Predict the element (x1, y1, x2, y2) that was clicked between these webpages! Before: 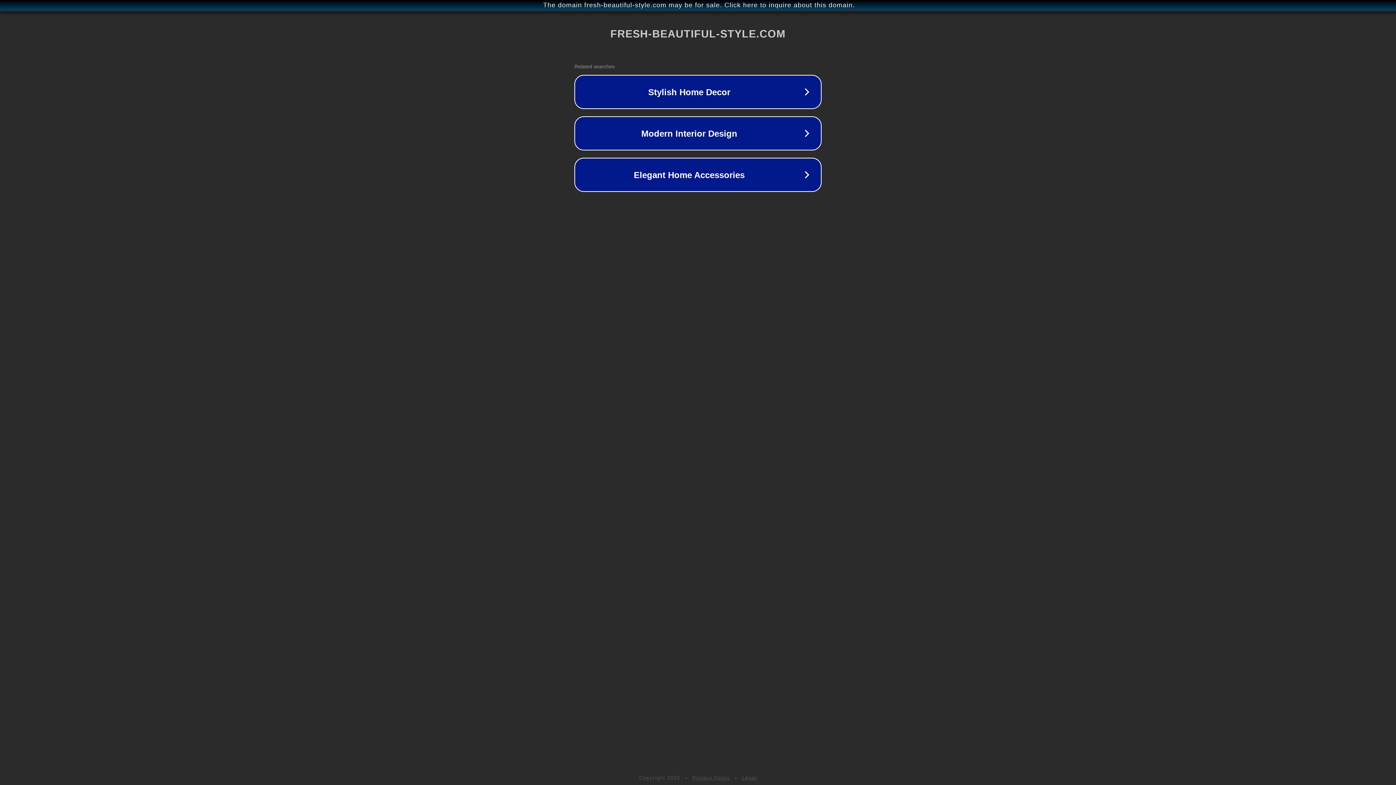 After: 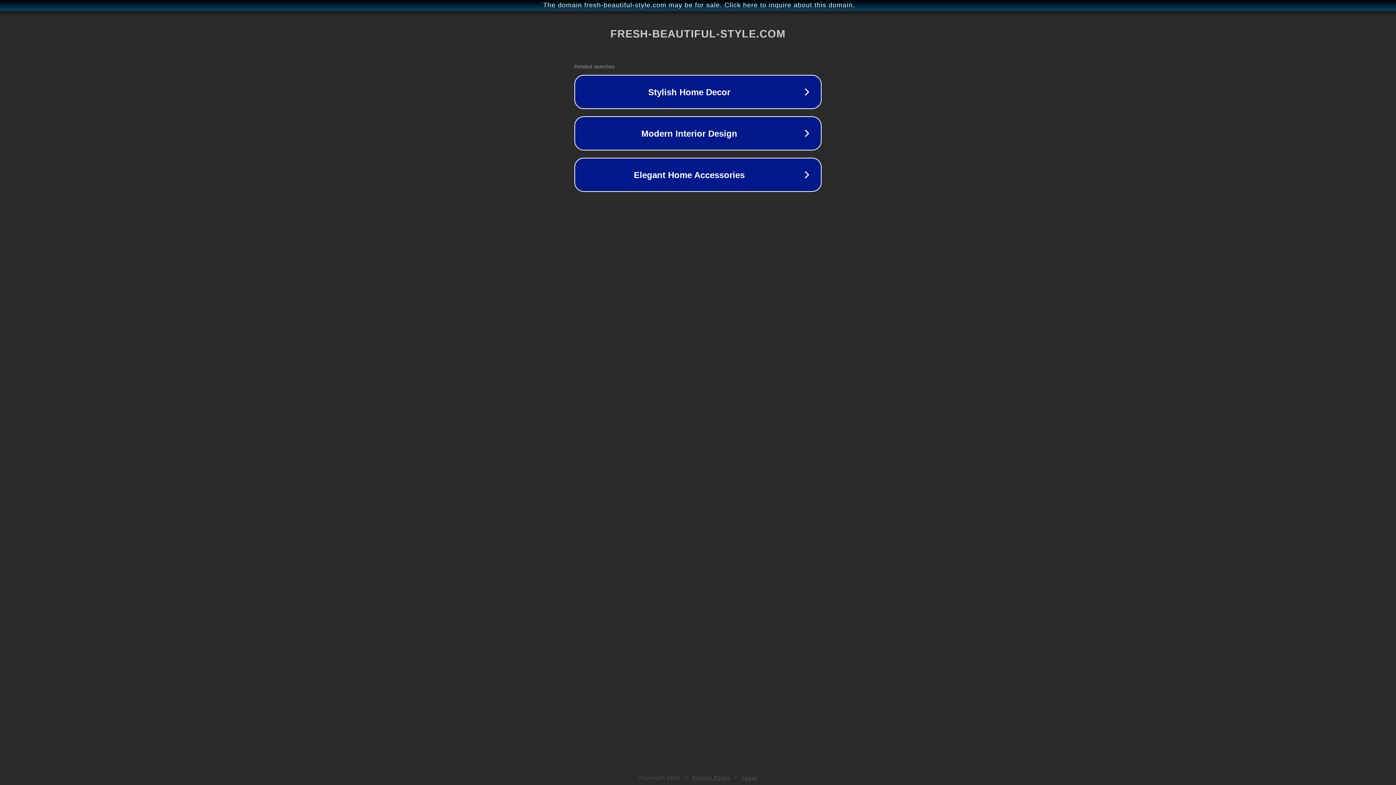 Action: label: Legal bbox: (742, 775, 757, 781)